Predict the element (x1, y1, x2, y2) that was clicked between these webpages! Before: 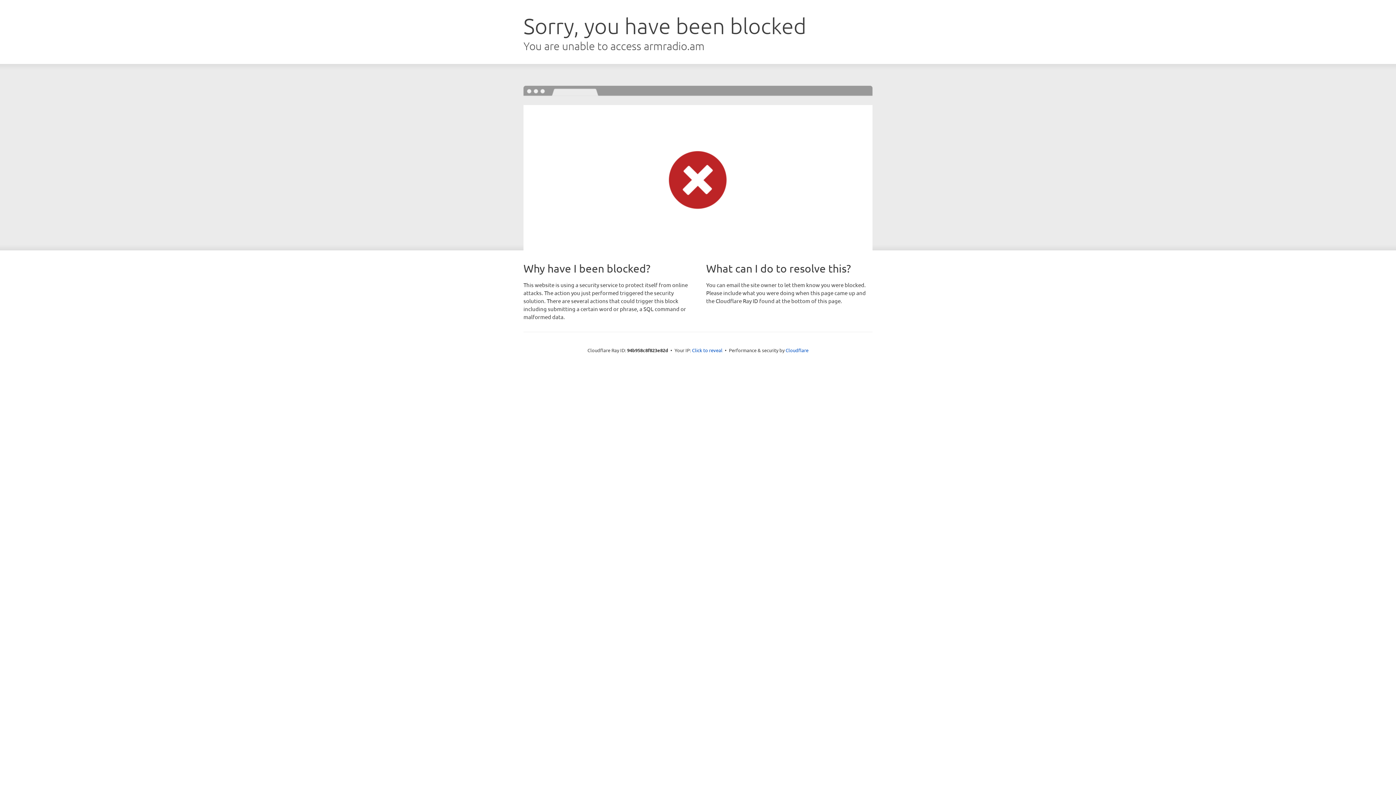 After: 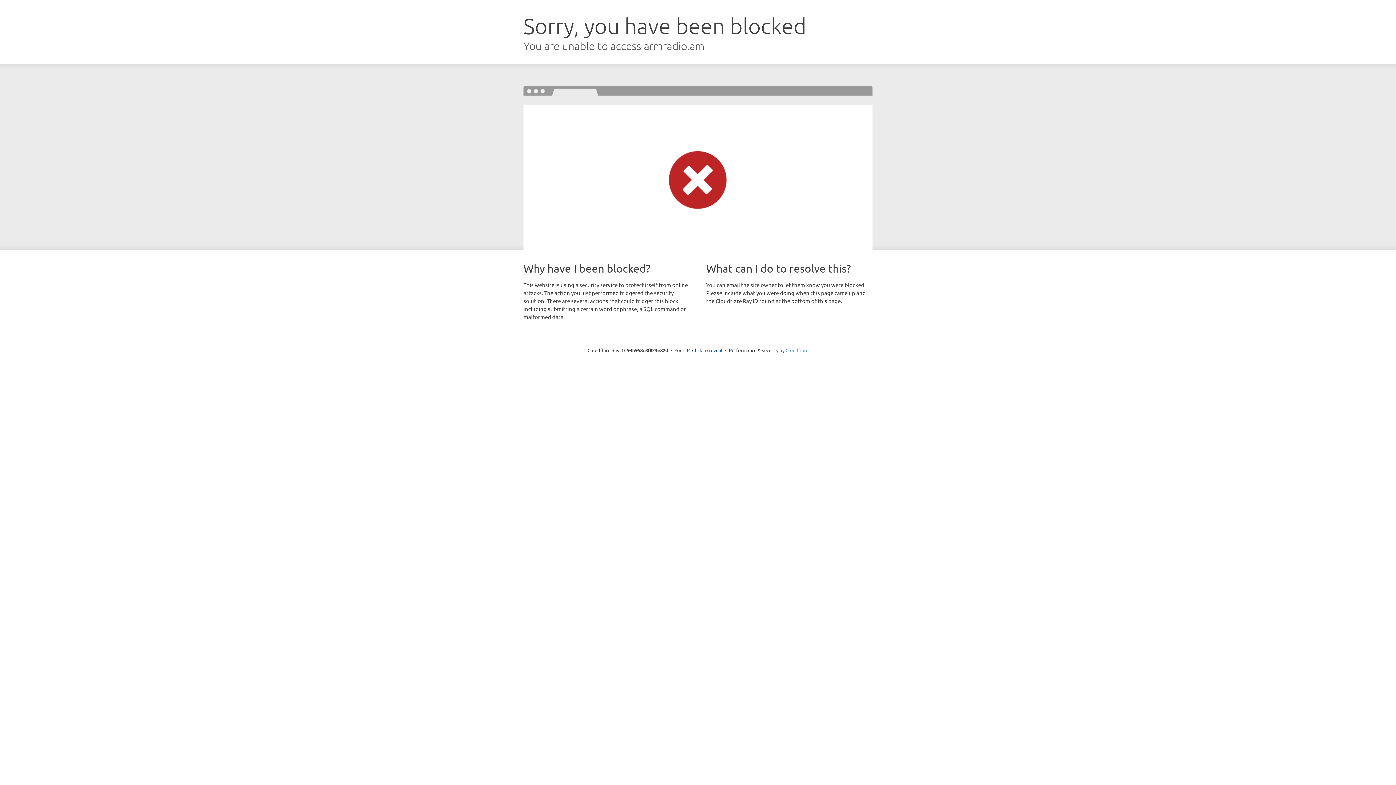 Action: bbox: (785, 347, 808, 353) label: Cloudflare